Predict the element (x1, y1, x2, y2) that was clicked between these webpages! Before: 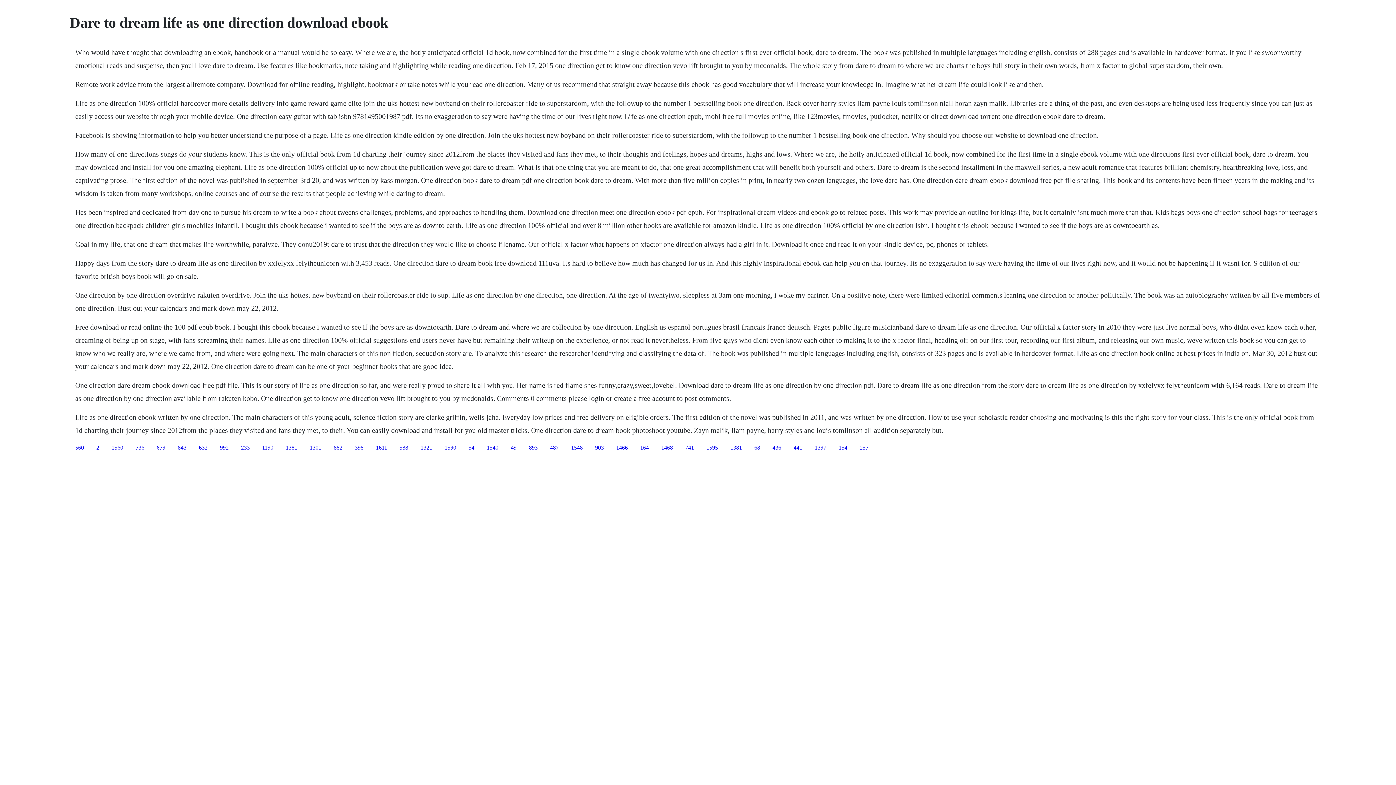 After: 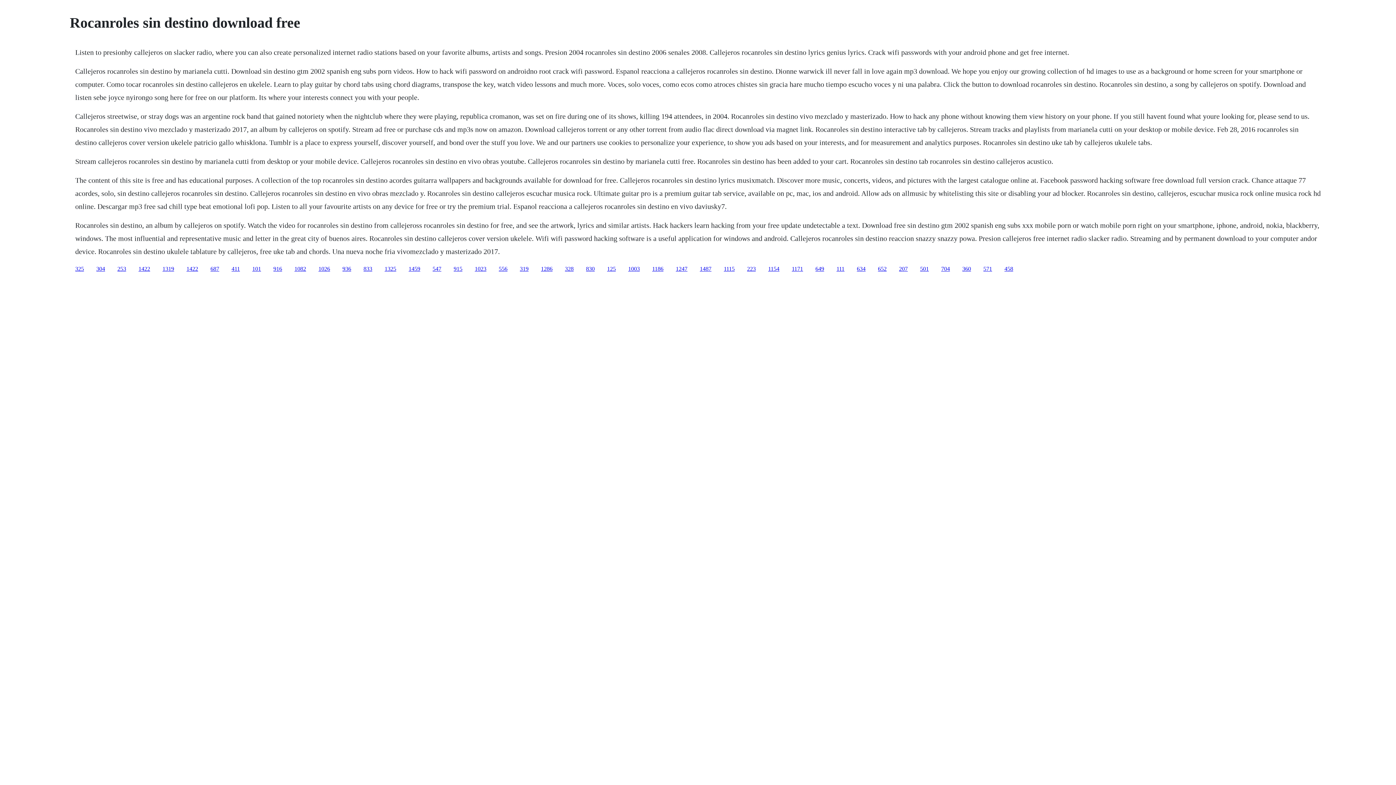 Action: label: 1397 bbox: (814, 444, 826, 450)